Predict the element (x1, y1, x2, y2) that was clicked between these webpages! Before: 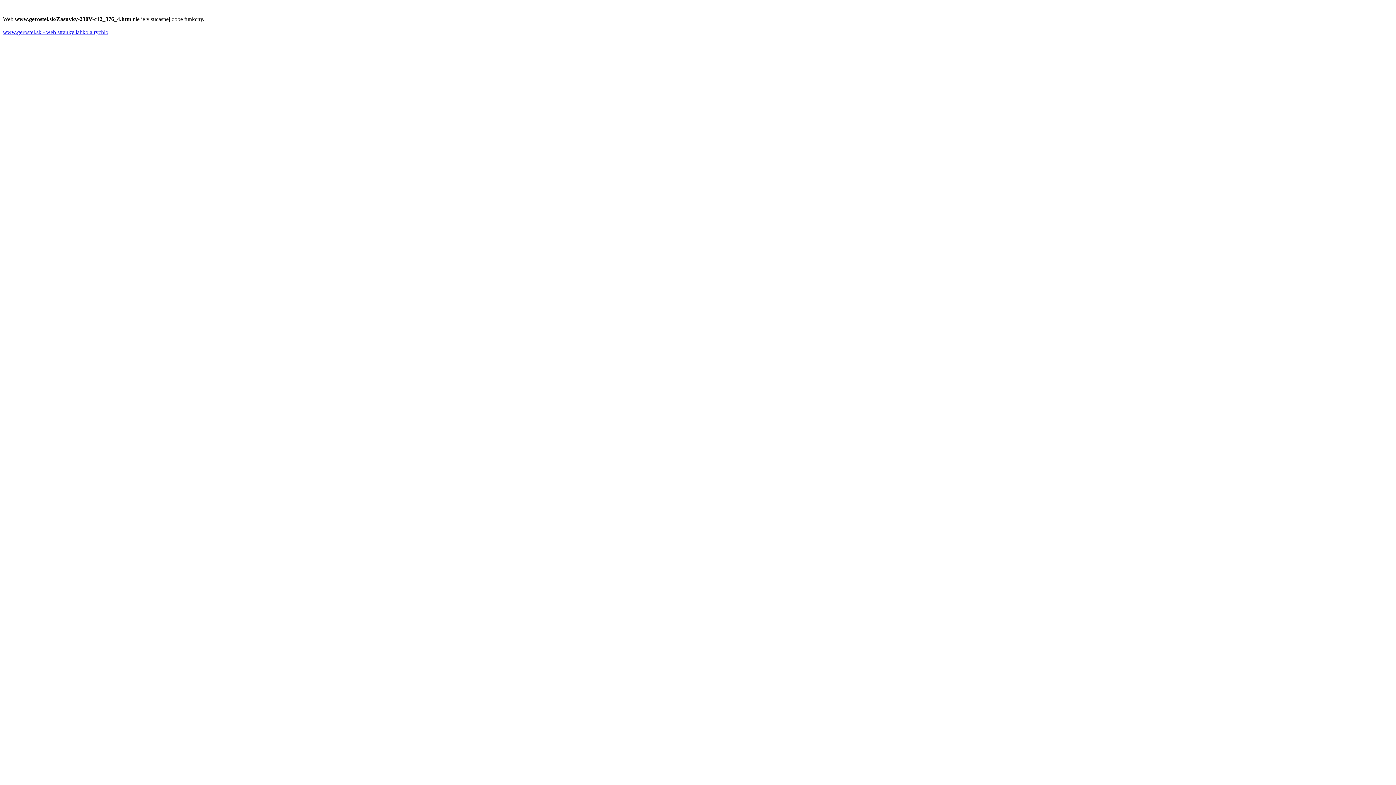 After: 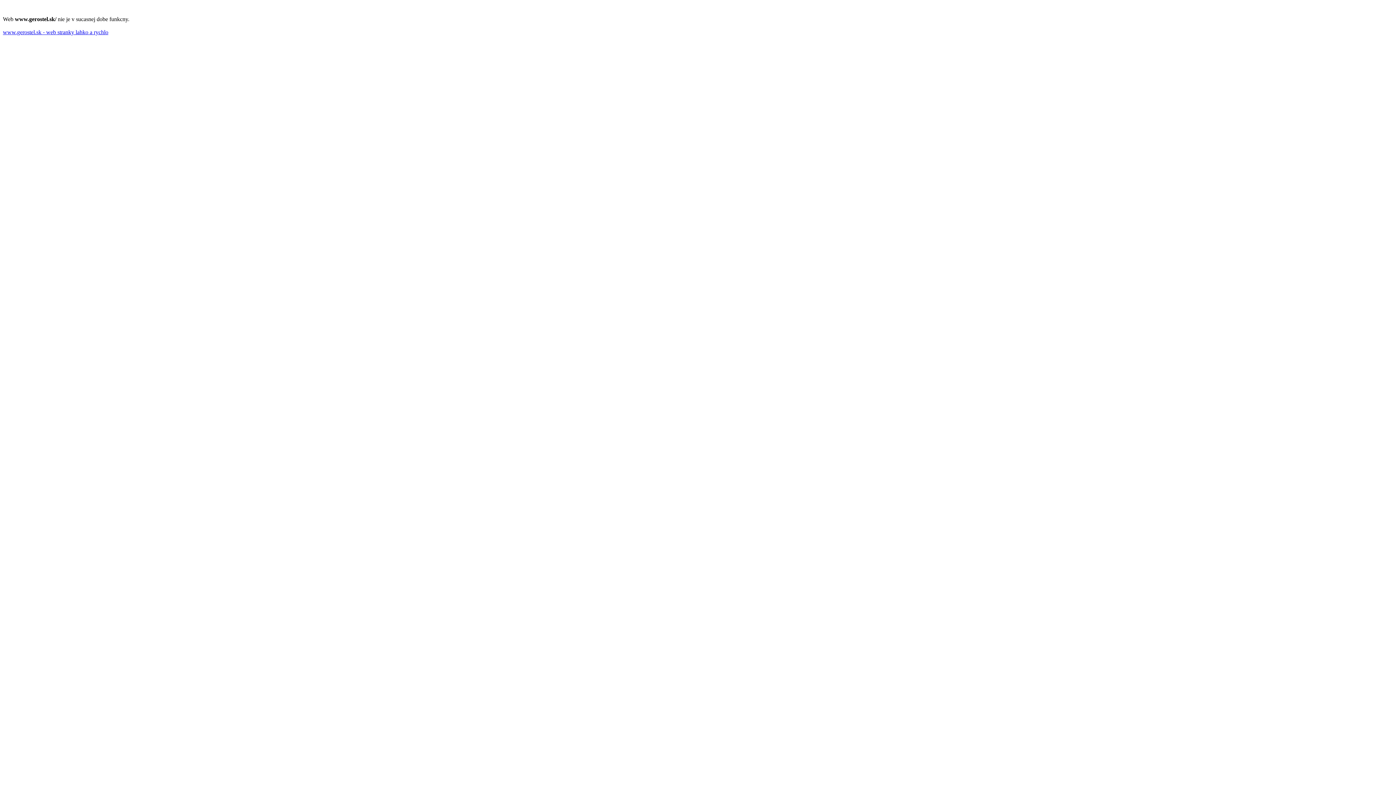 Action: label: www.gerostel.sk - web stranky lahko a rychlo bbox: (2, 29, 108, 35)